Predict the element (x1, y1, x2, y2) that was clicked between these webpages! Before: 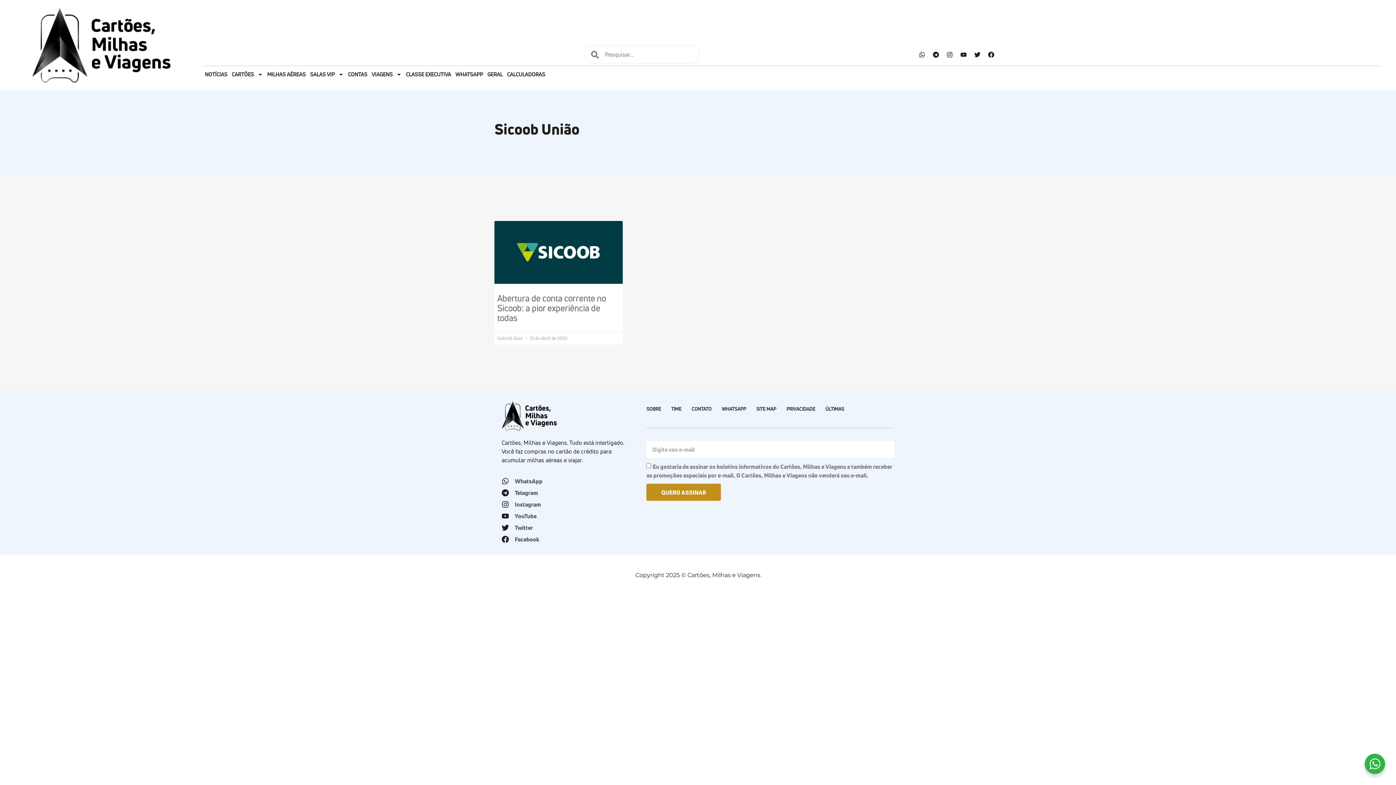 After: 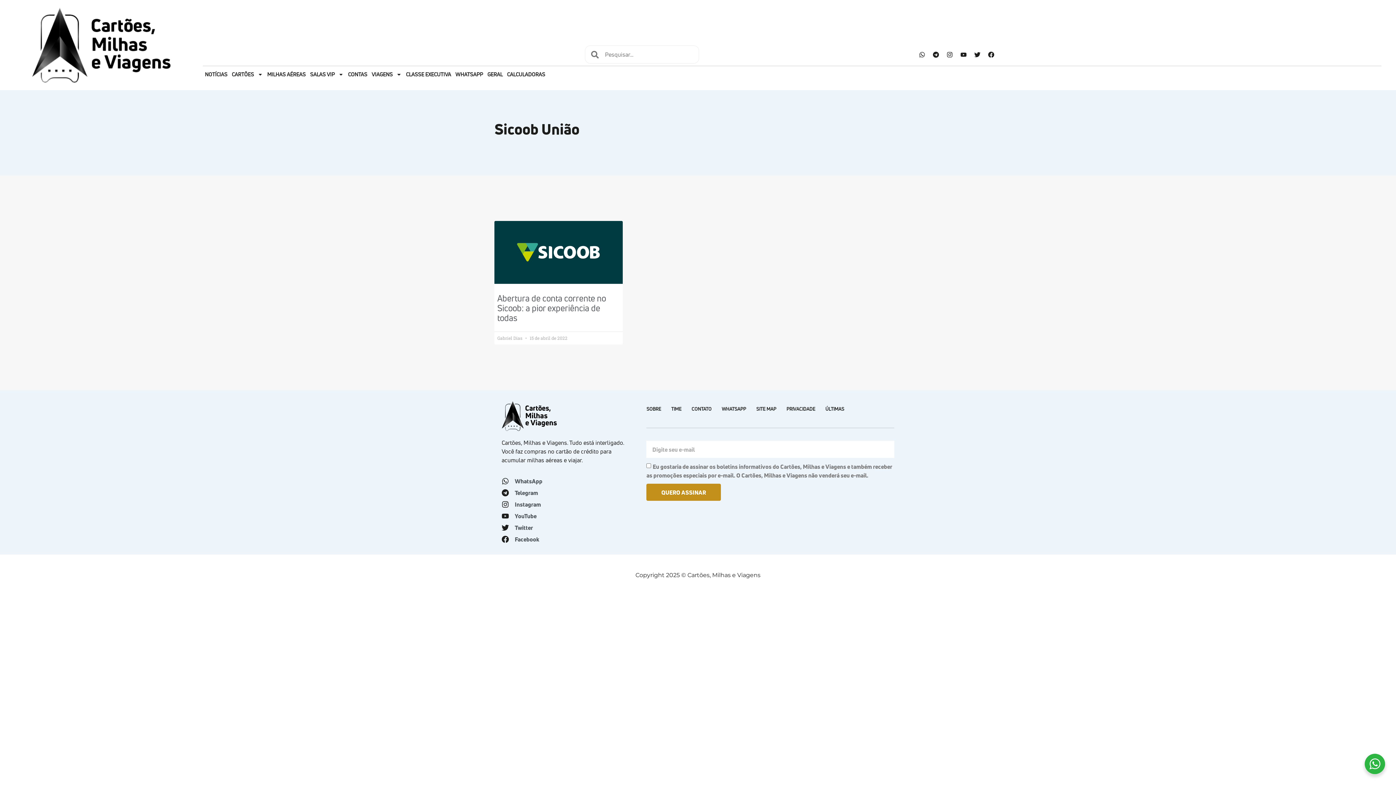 Action: bbox: (721, 401, 746, 417) label: WHATSAPP